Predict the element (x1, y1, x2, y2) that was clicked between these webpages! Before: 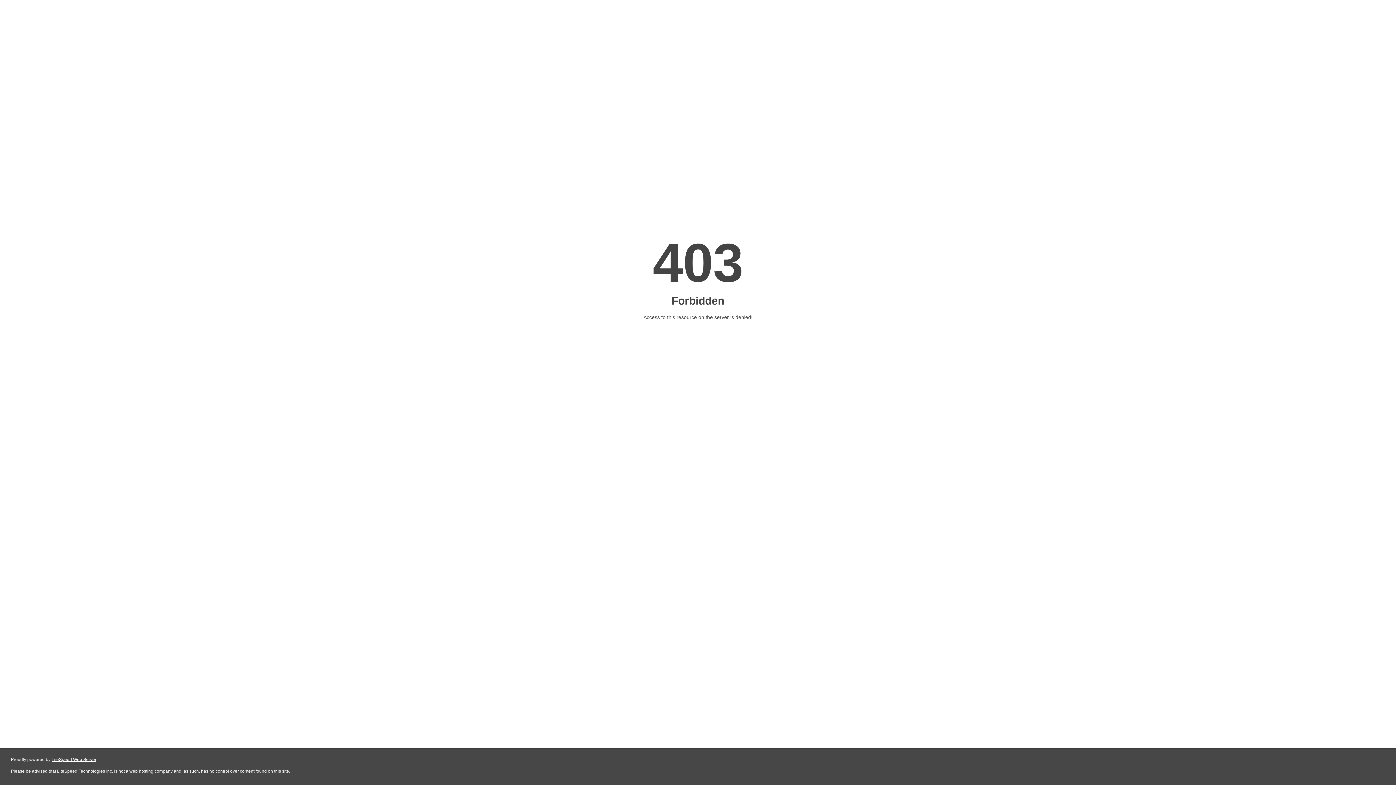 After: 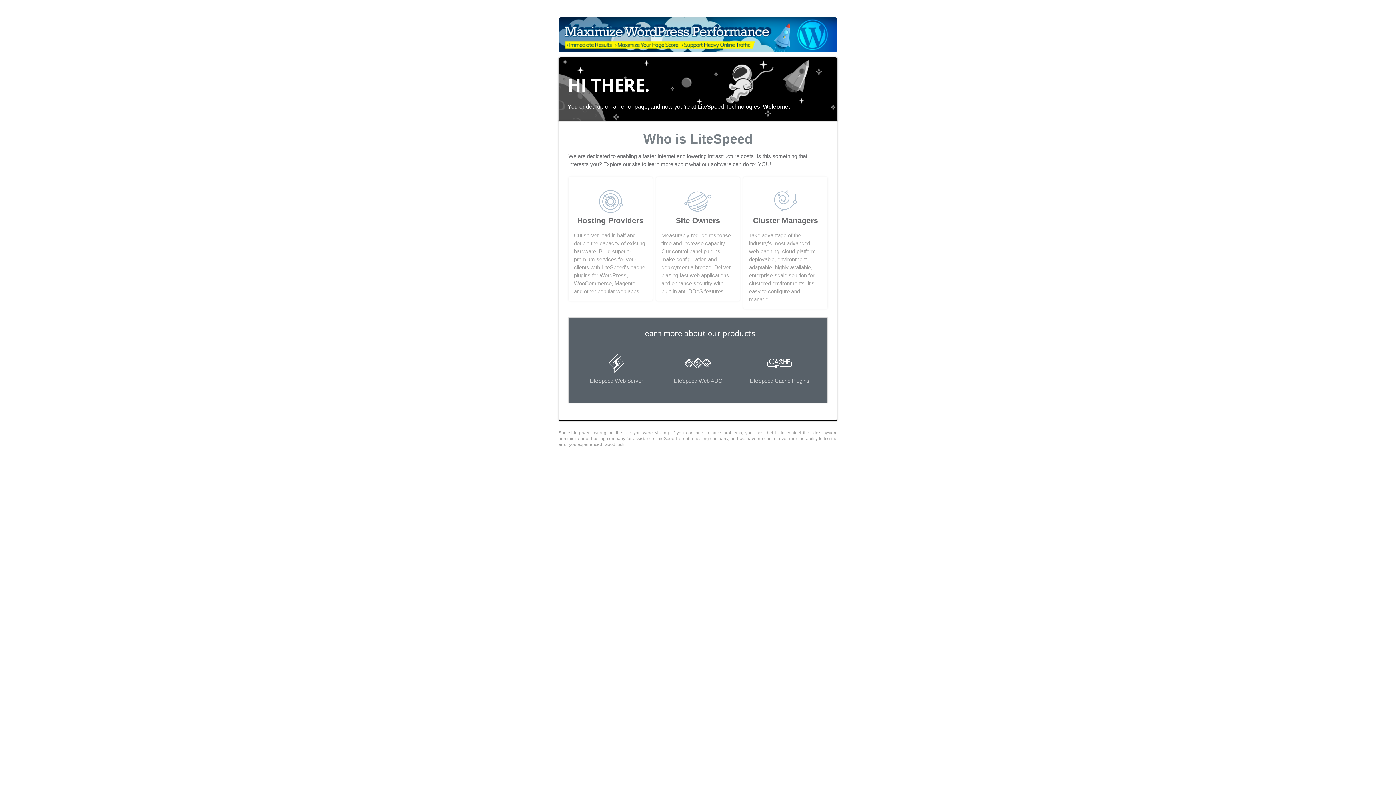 Action: label: LiteSpeed Web Server bbox: (51, 757, 96, 762)